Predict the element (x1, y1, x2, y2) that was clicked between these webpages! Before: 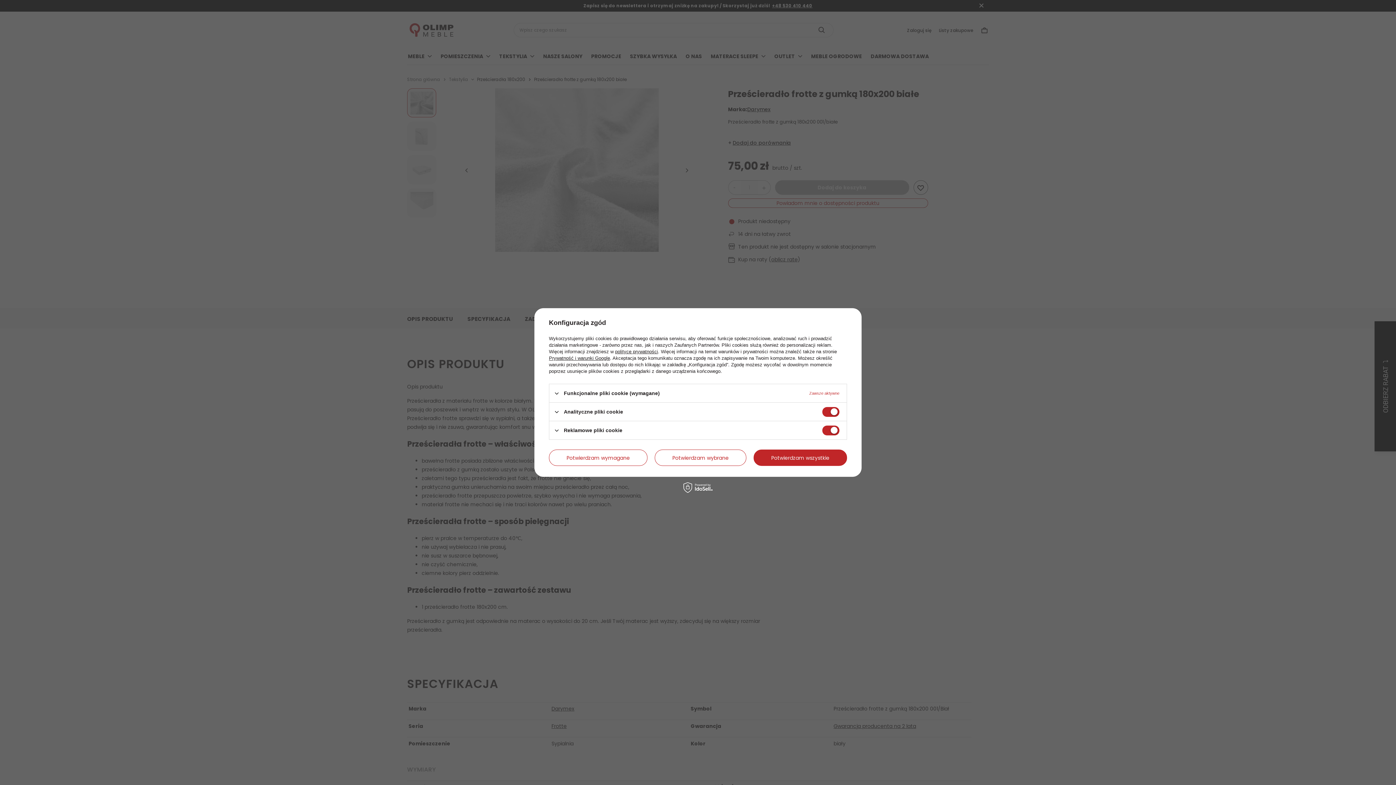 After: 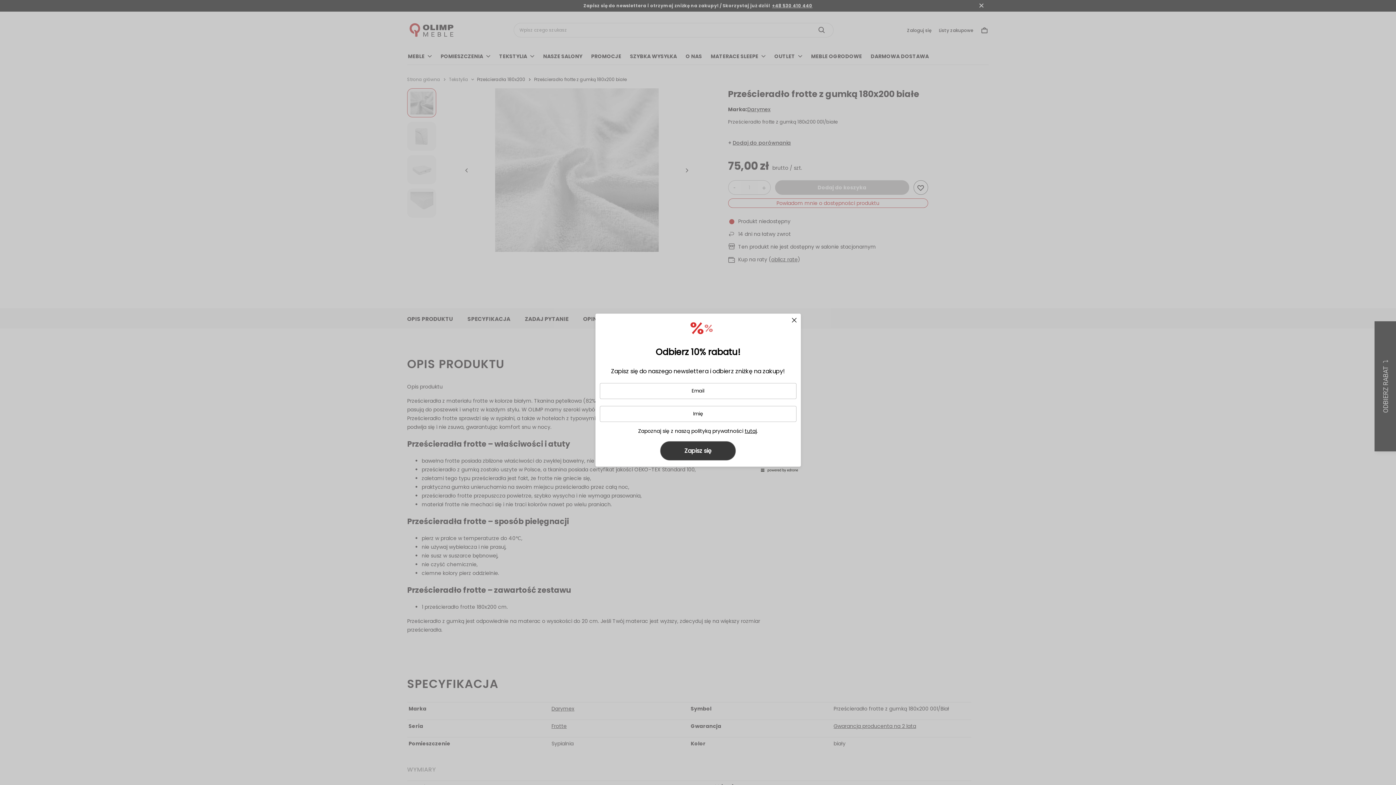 Action: bbox: (654, 449, 746, 466) label: Potwierdzam wybrane